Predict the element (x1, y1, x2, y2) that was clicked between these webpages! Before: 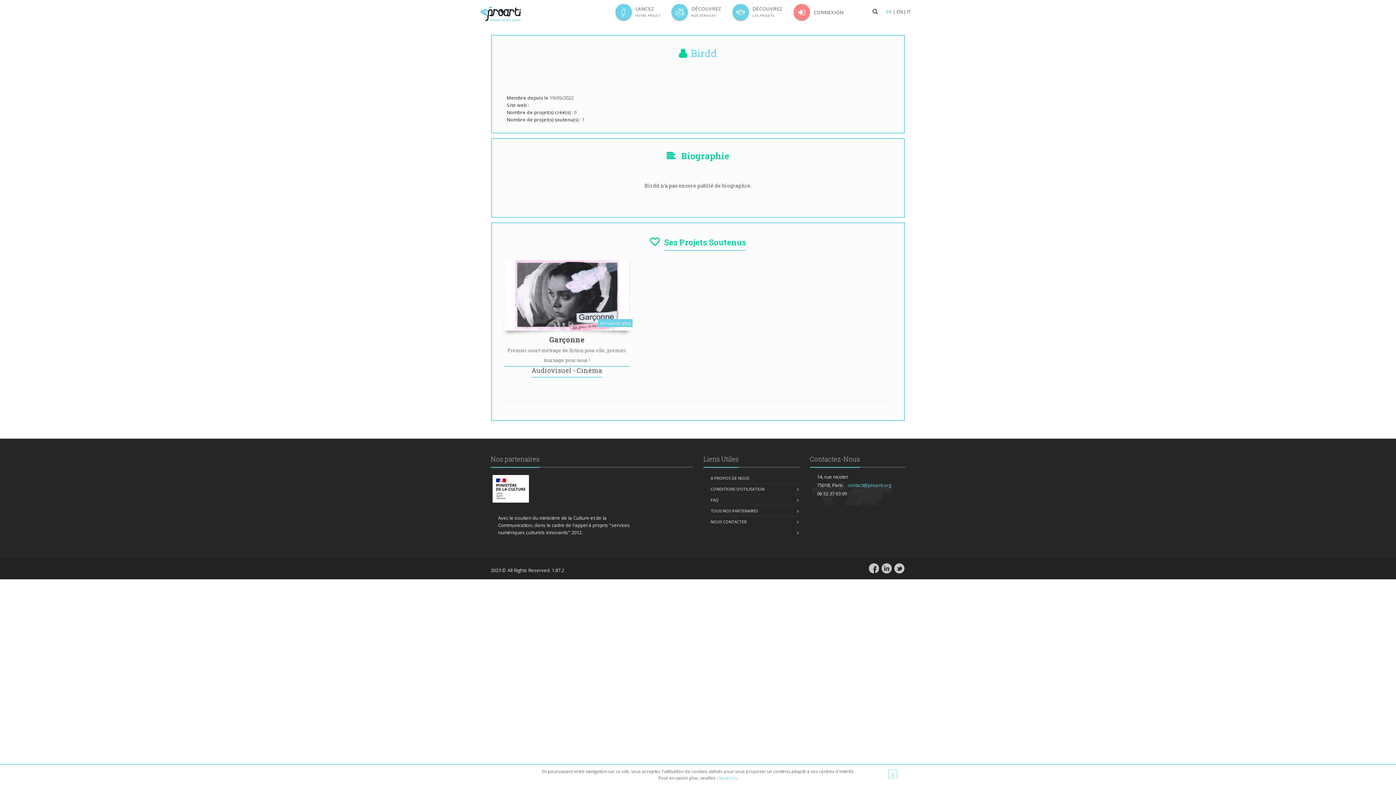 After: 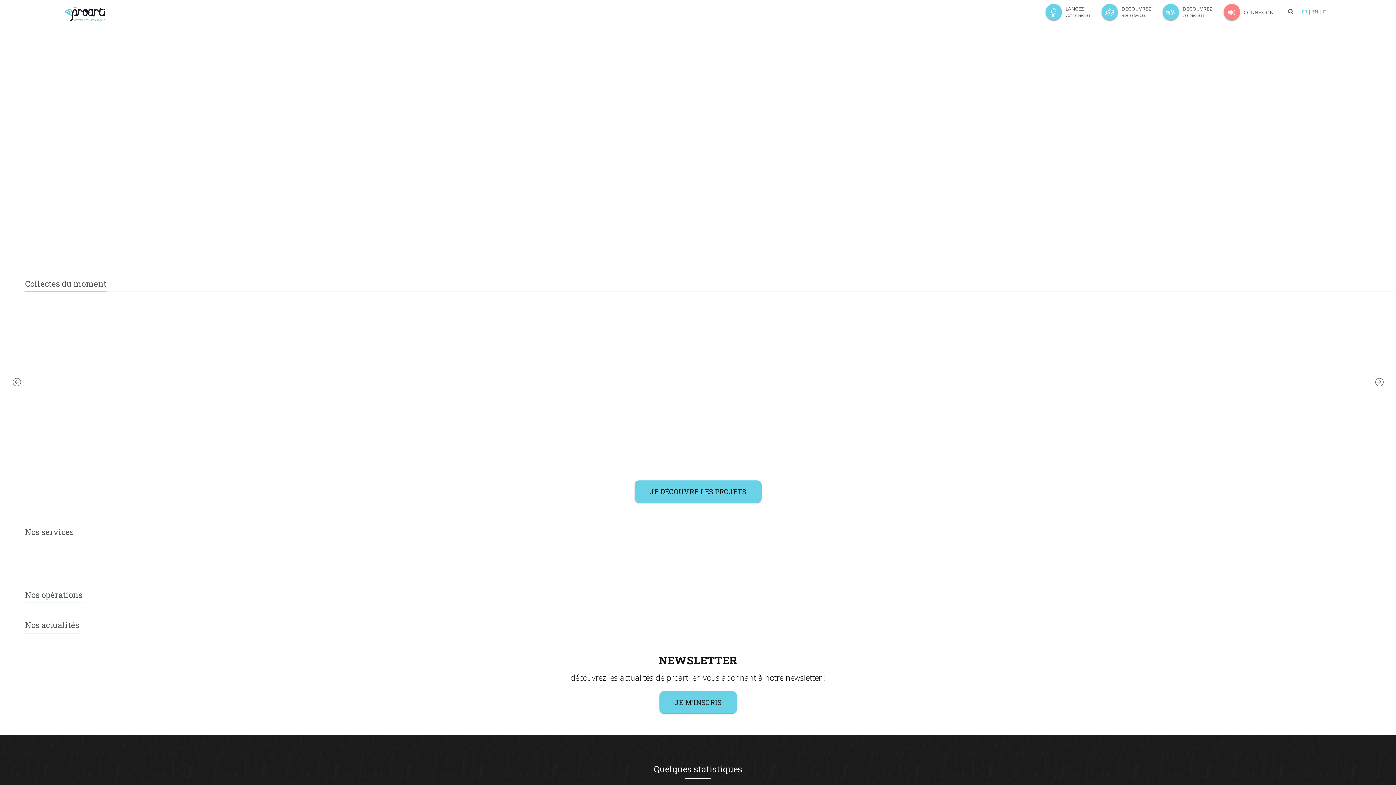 Action: bbox: (480, 3, 521, 29)